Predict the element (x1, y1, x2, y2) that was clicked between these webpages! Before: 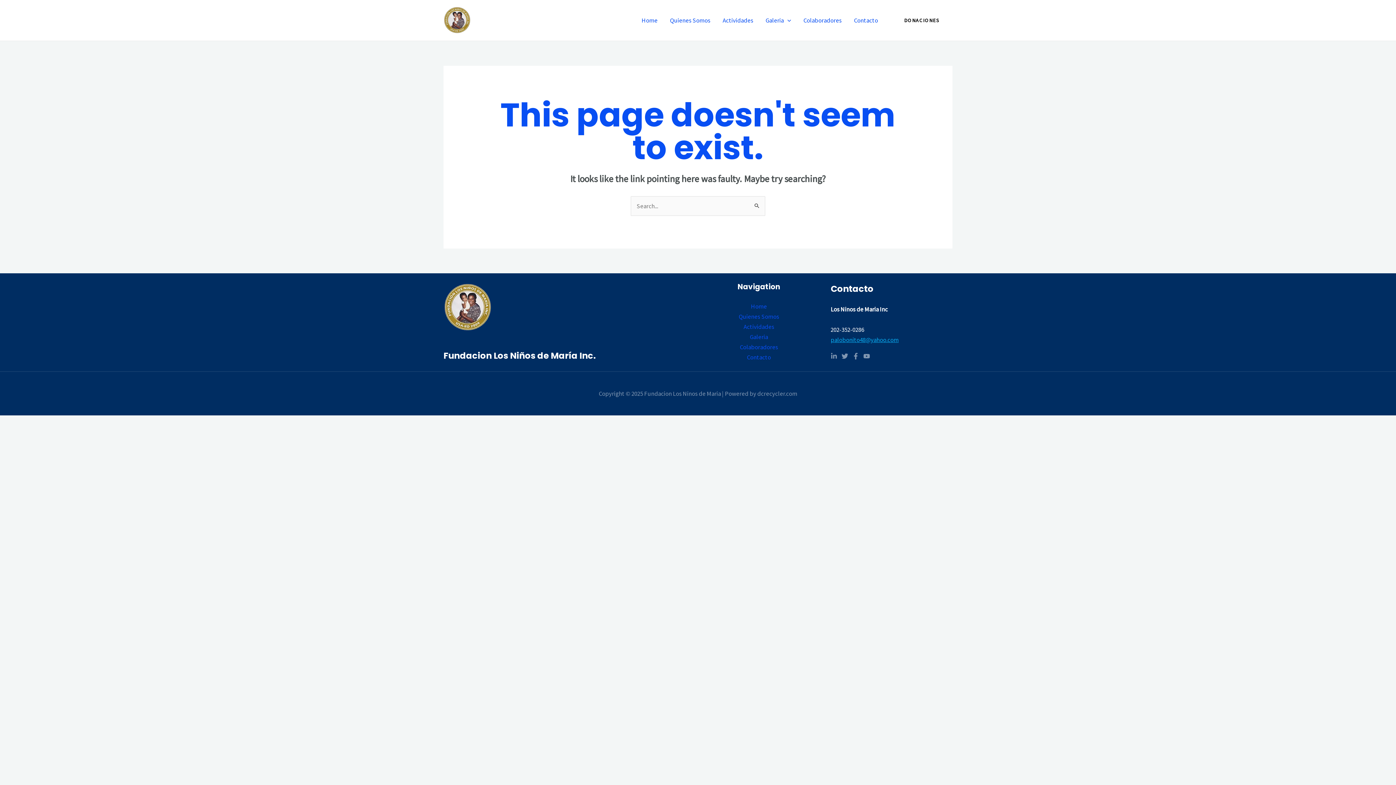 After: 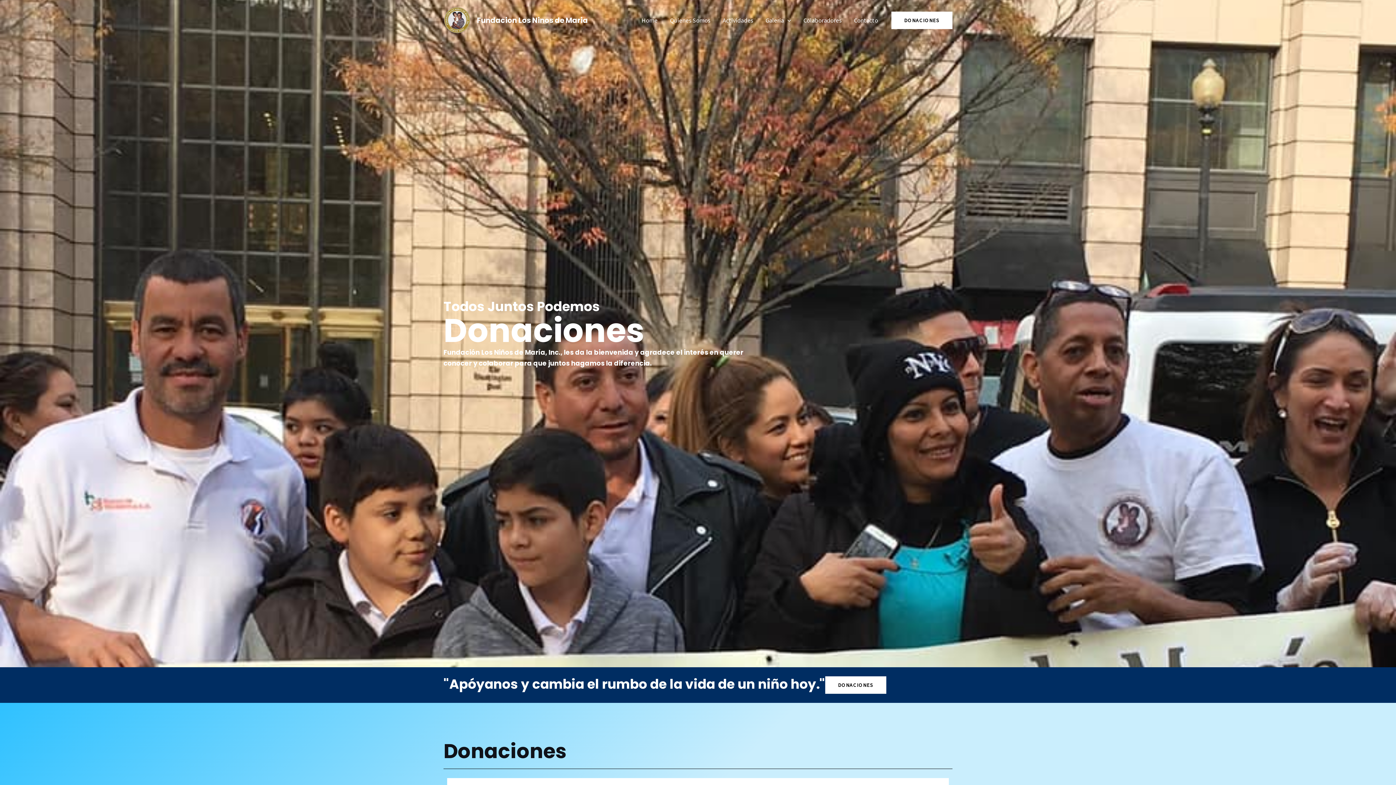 Action: bbox: (891, 11, 952, 29) label: Donaciones